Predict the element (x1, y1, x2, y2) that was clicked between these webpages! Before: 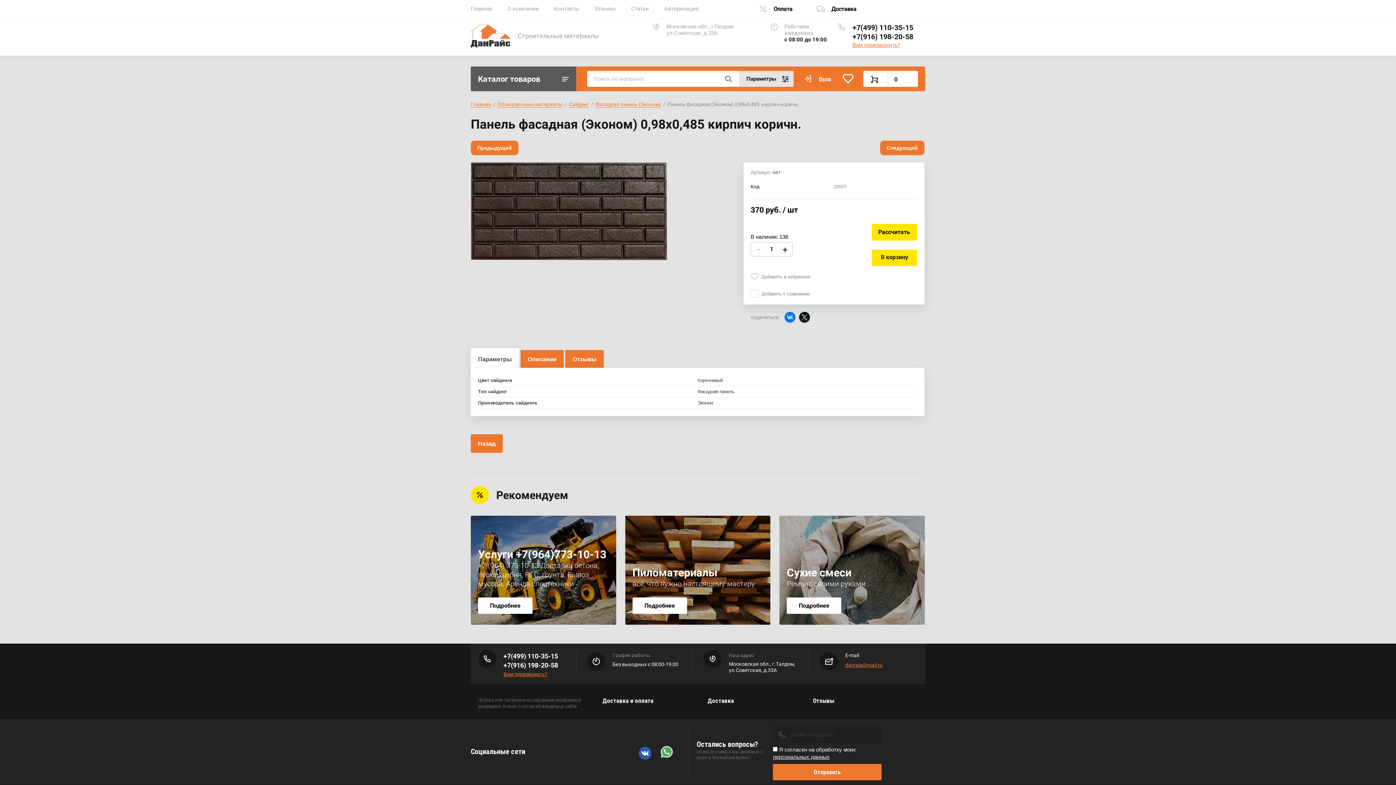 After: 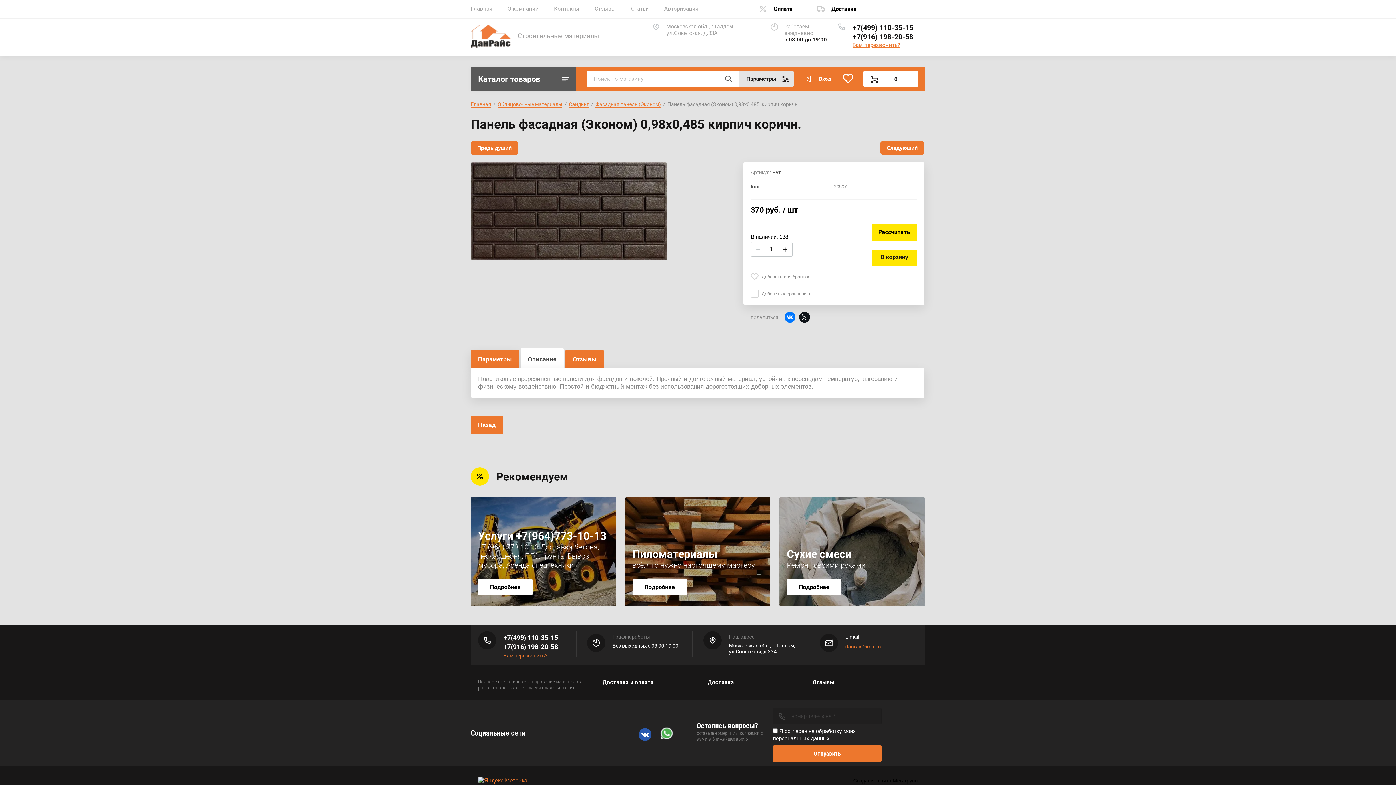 Action: label: Описание bbox: (520, 350, 564, 372)